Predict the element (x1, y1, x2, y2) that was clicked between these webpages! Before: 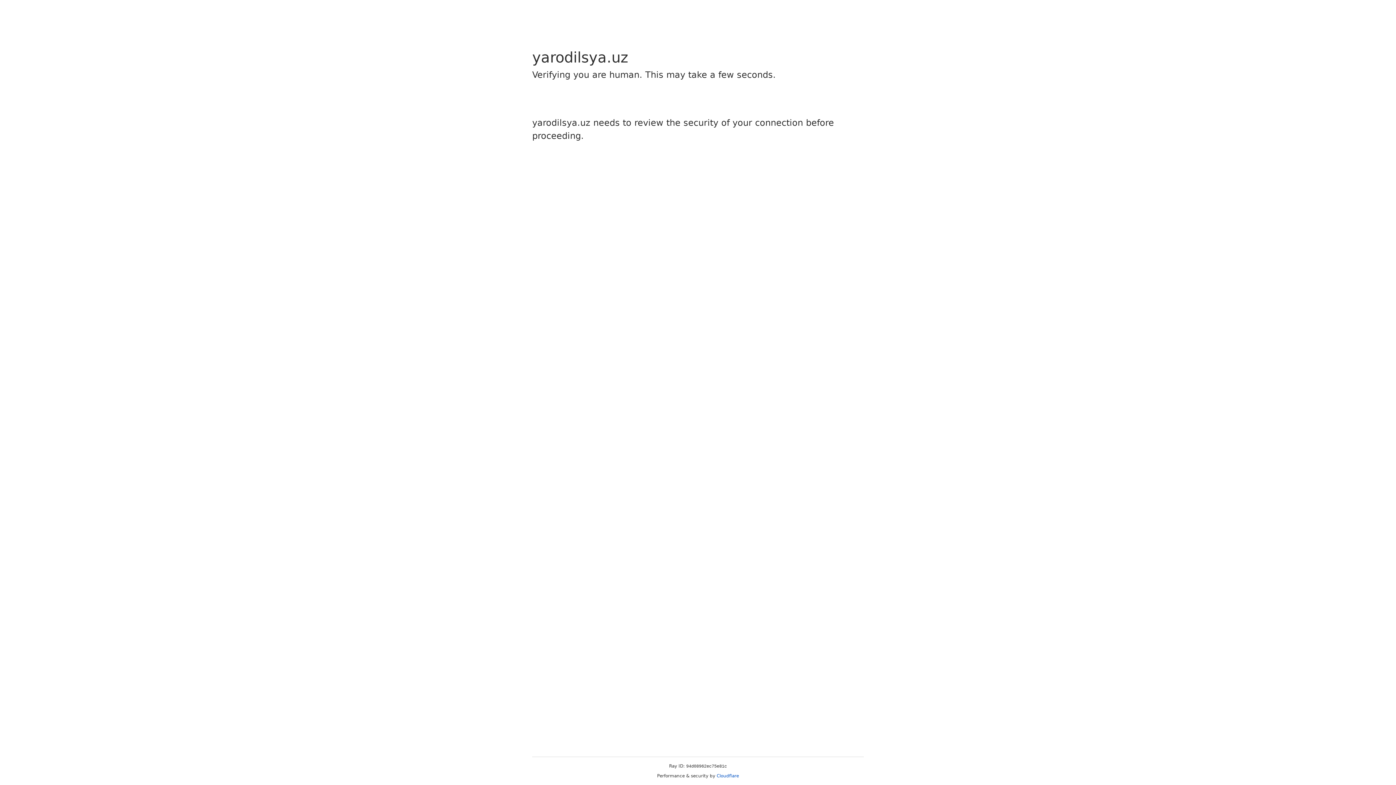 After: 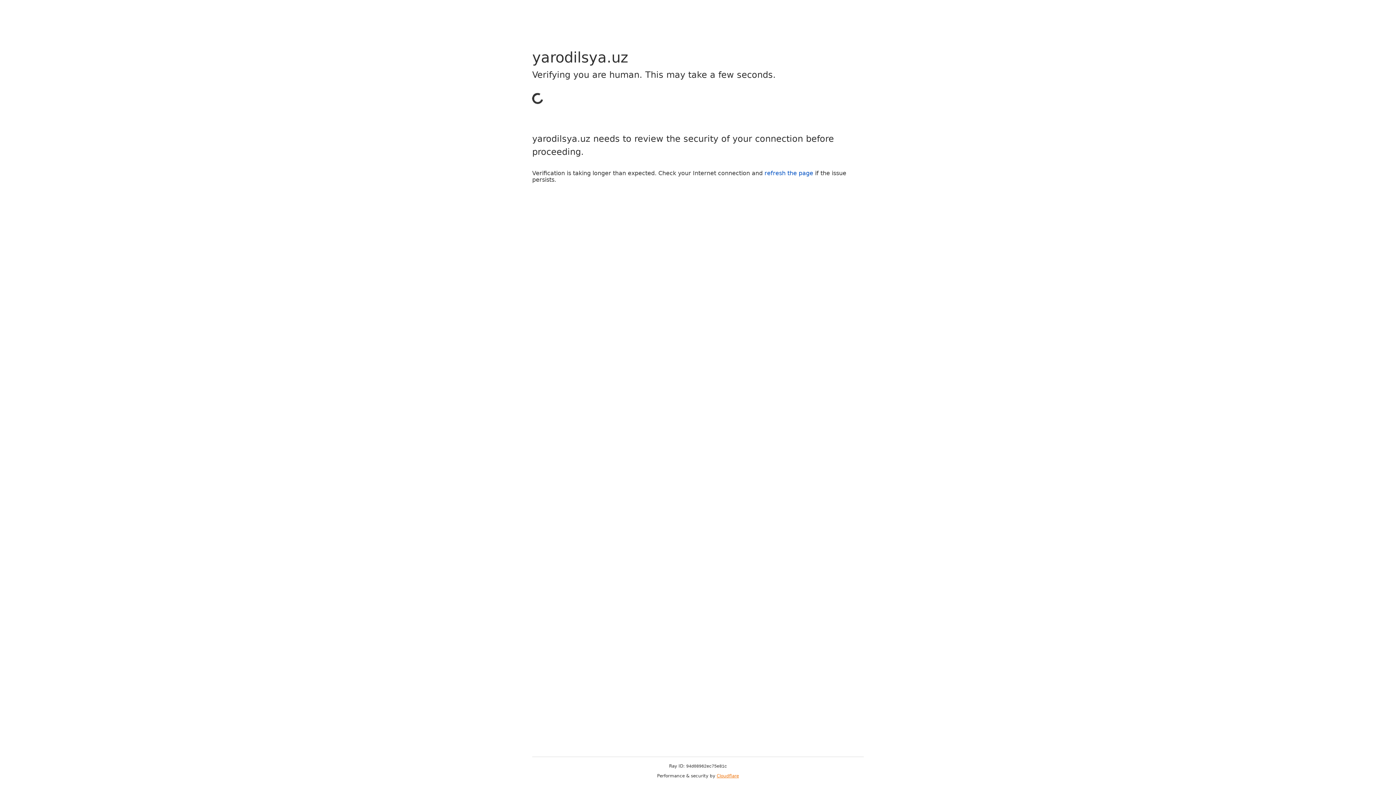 Action: bbox: (716, 773, 739, 778) label: Cloudflare